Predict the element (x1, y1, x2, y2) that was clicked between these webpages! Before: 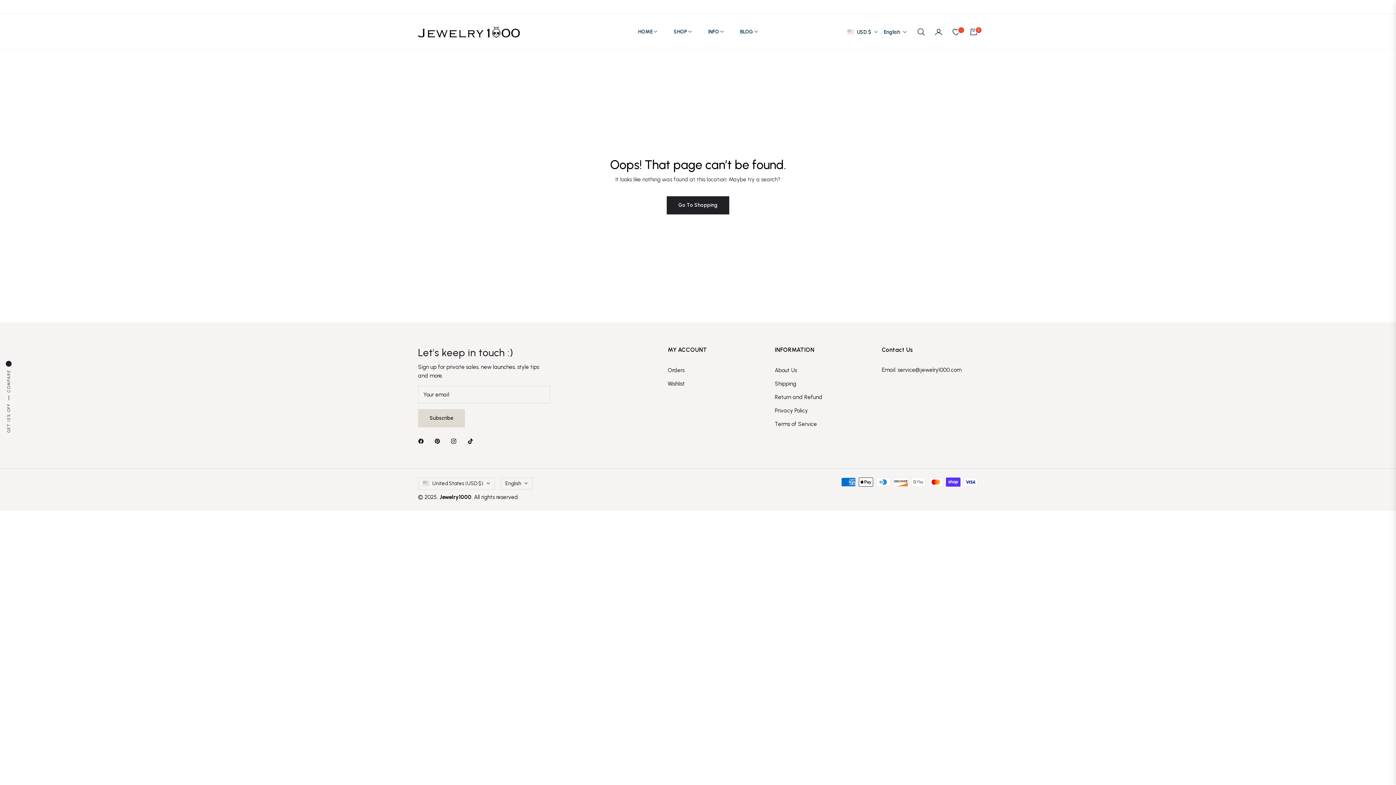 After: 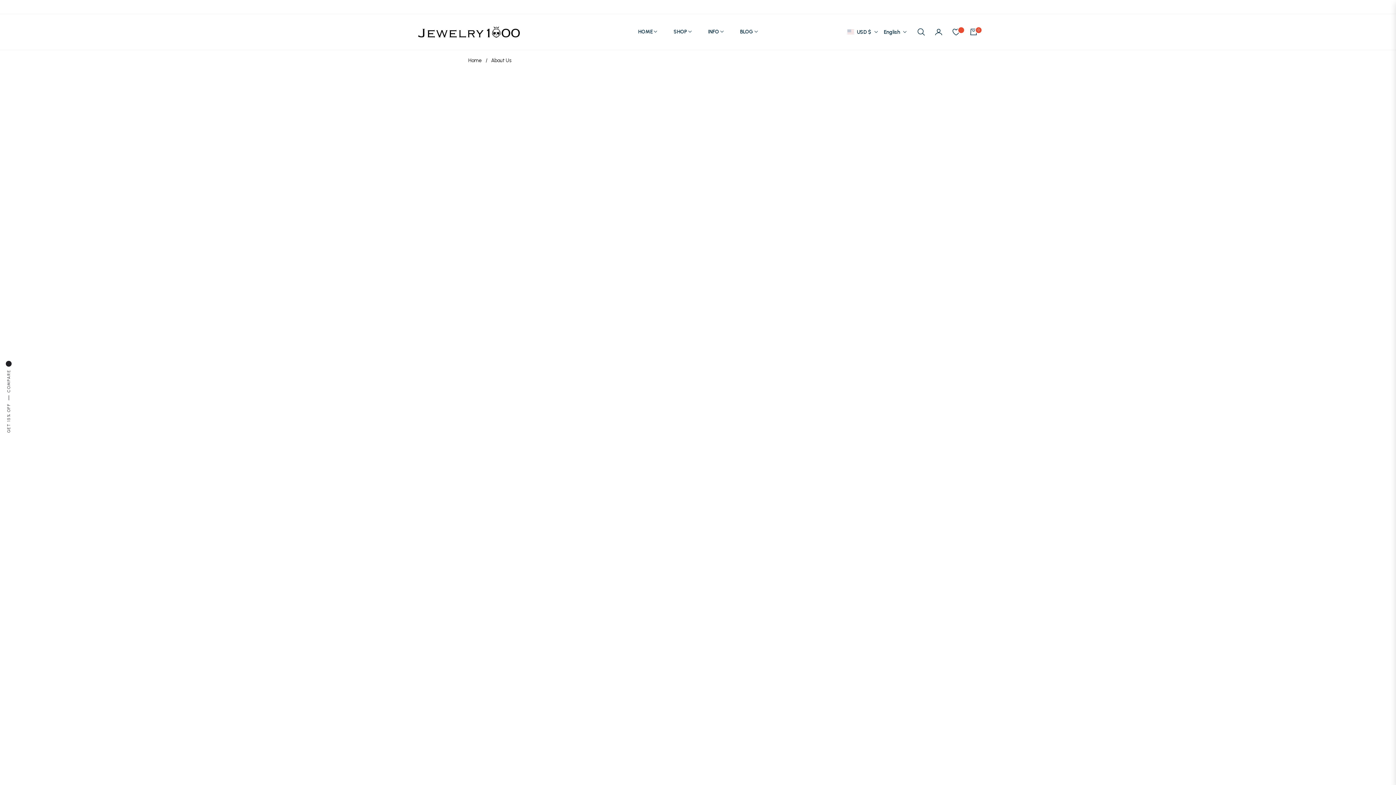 Action: label: About Us bbox: (775, 367, 797, 373)